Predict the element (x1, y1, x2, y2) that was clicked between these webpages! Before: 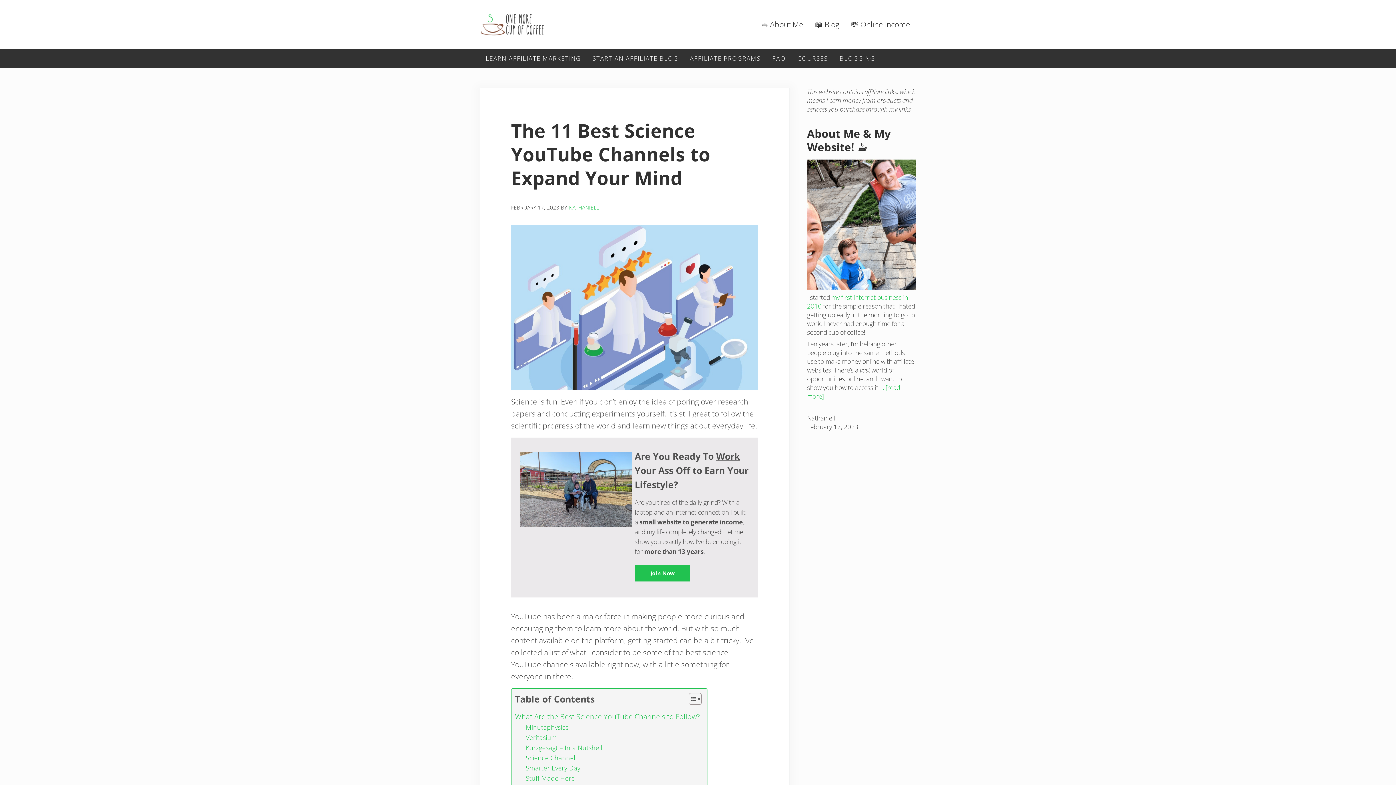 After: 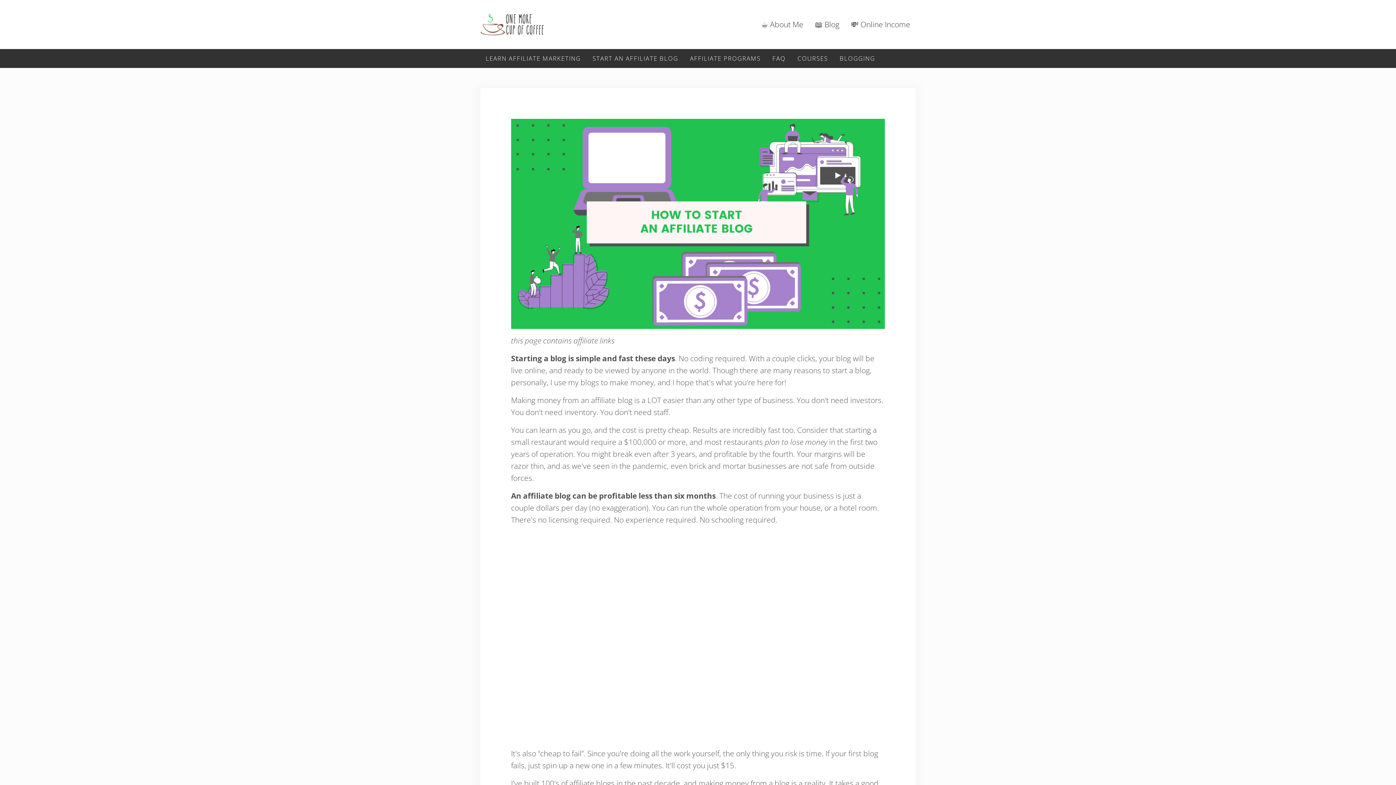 Action: label: START AN AFFILIATE BLOG bbox: (586, 49, 684, 68)